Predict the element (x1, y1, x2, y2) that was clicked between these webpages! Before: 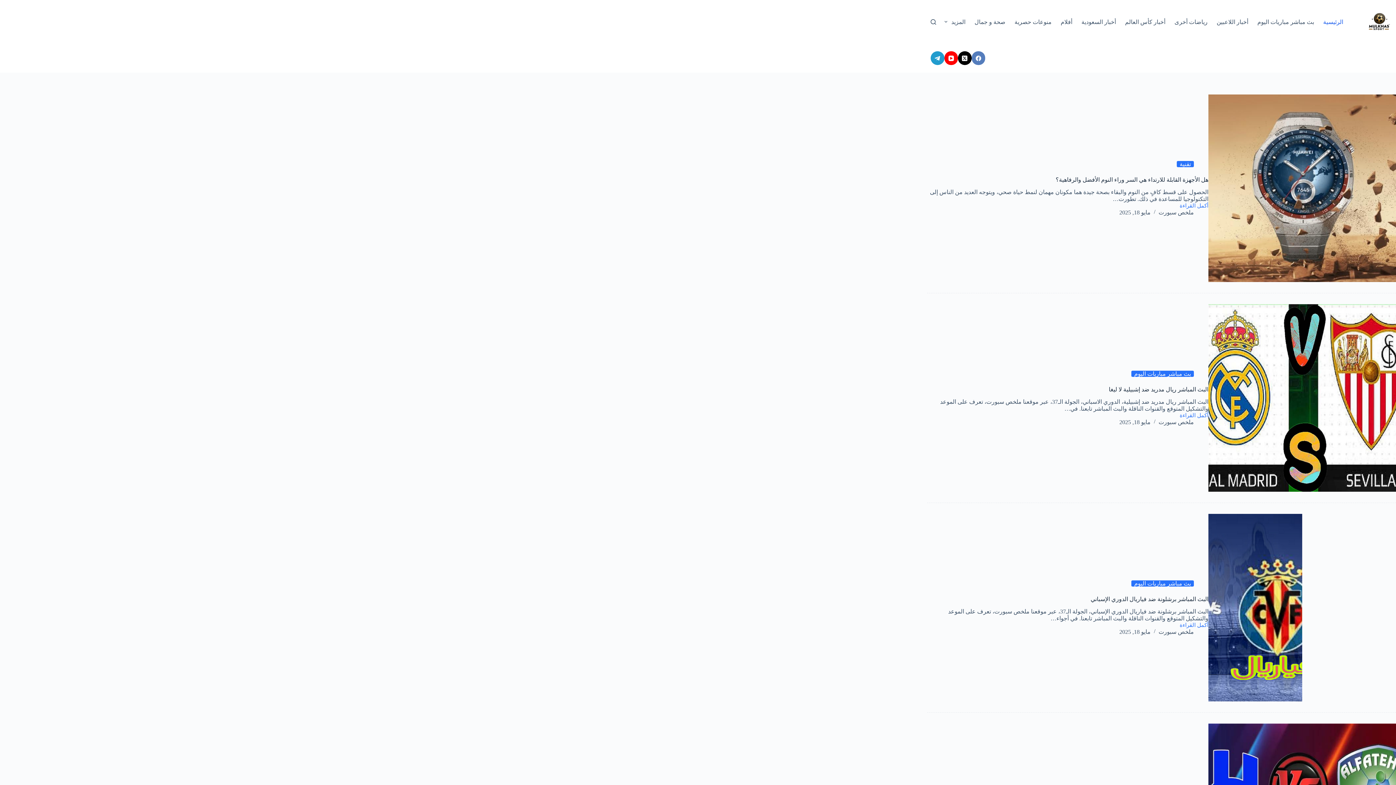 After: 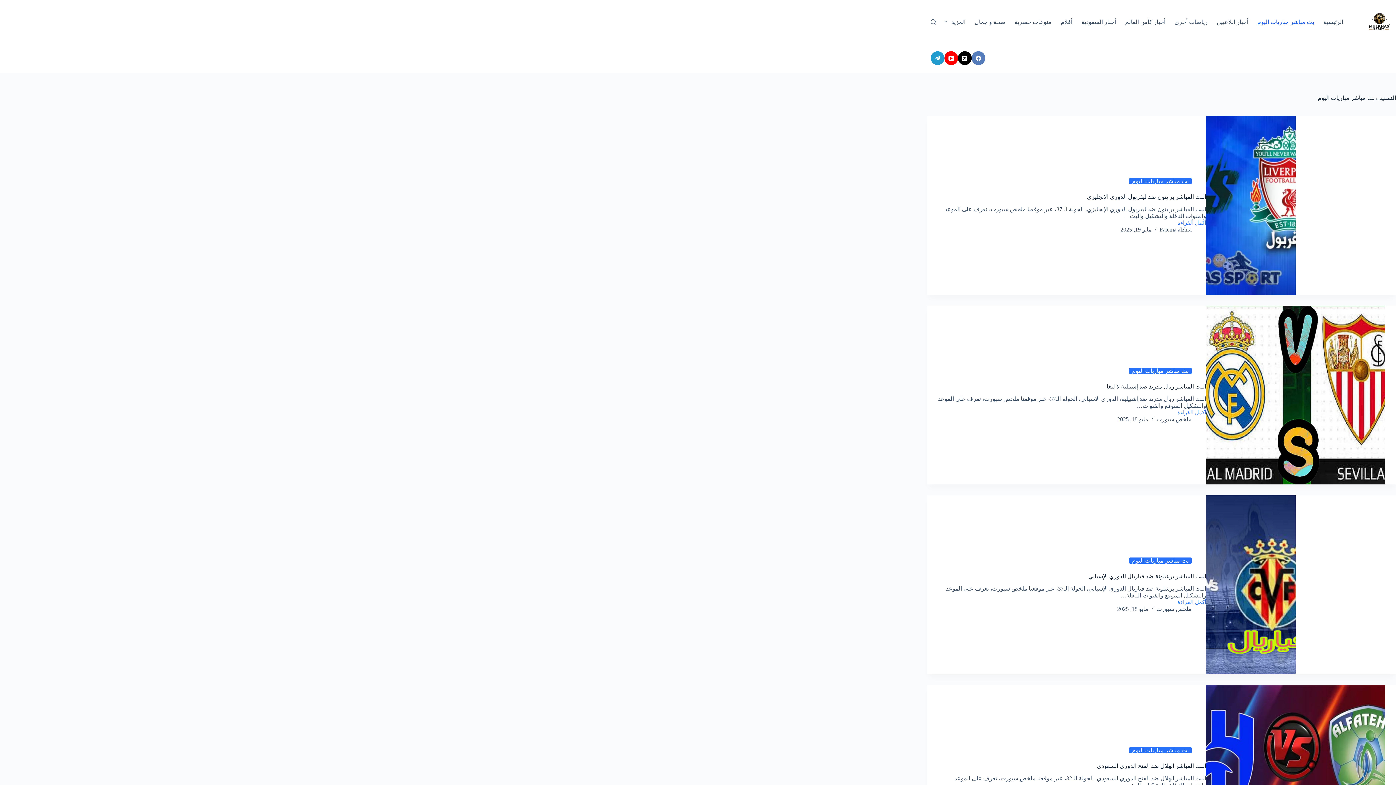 Action: label: بث مباشر مباريات اليوم bbox: (1253, 0, 1319, 43)